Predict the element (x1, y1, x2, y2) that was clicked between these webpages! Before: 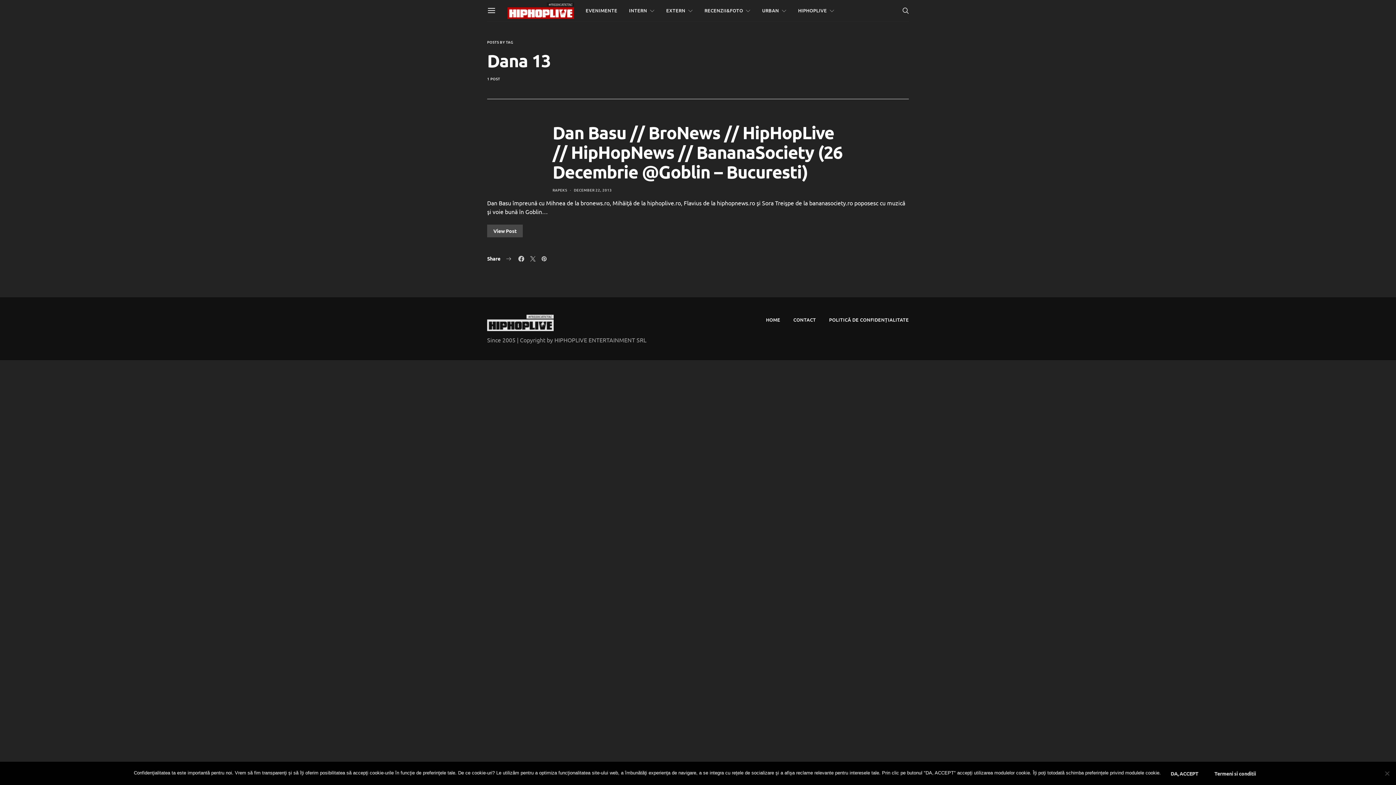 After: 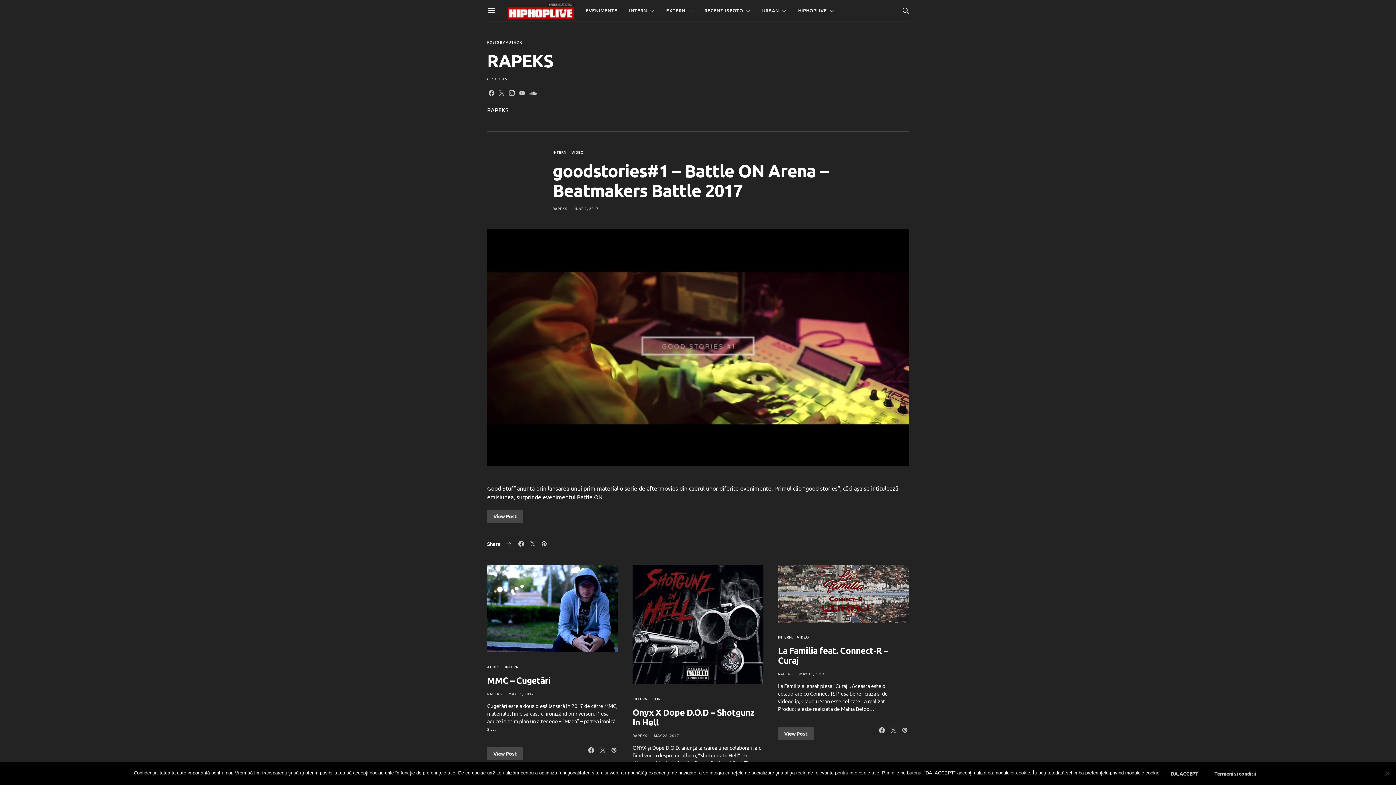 Action: bbox: (552, 187, 567, 192) label: RAPEKS